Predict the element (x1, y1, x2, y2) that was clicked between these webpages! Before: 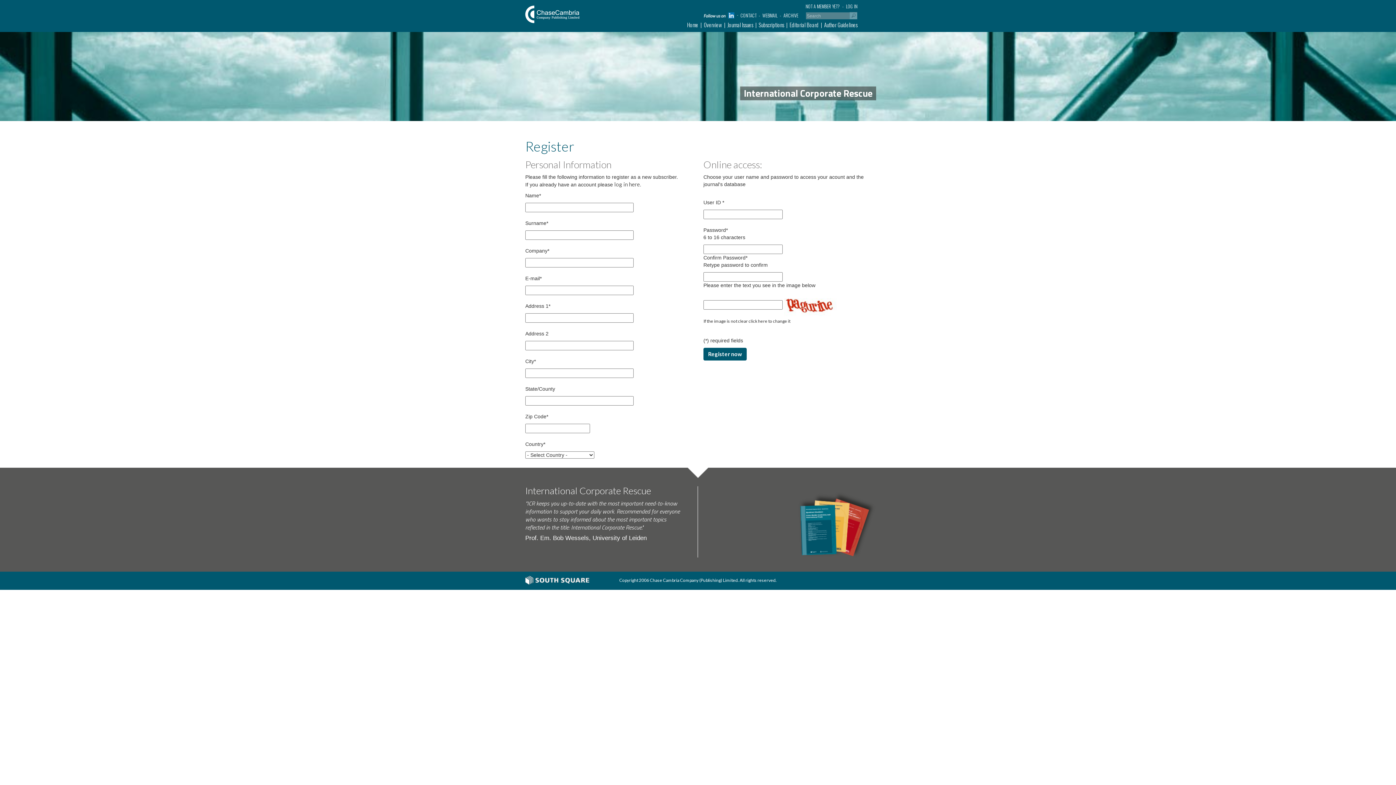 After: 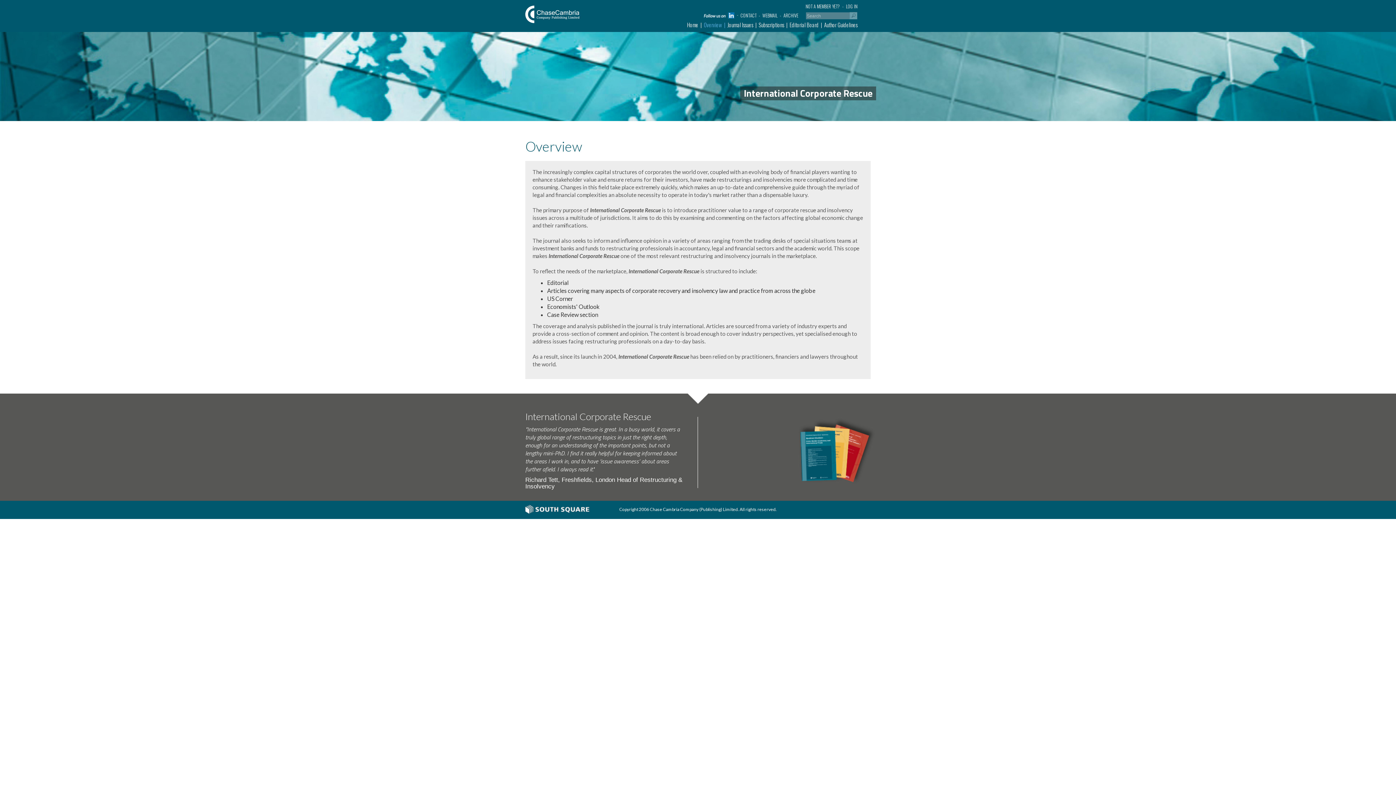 Action: bbox: (703, 21, 727, 28) label: Overview